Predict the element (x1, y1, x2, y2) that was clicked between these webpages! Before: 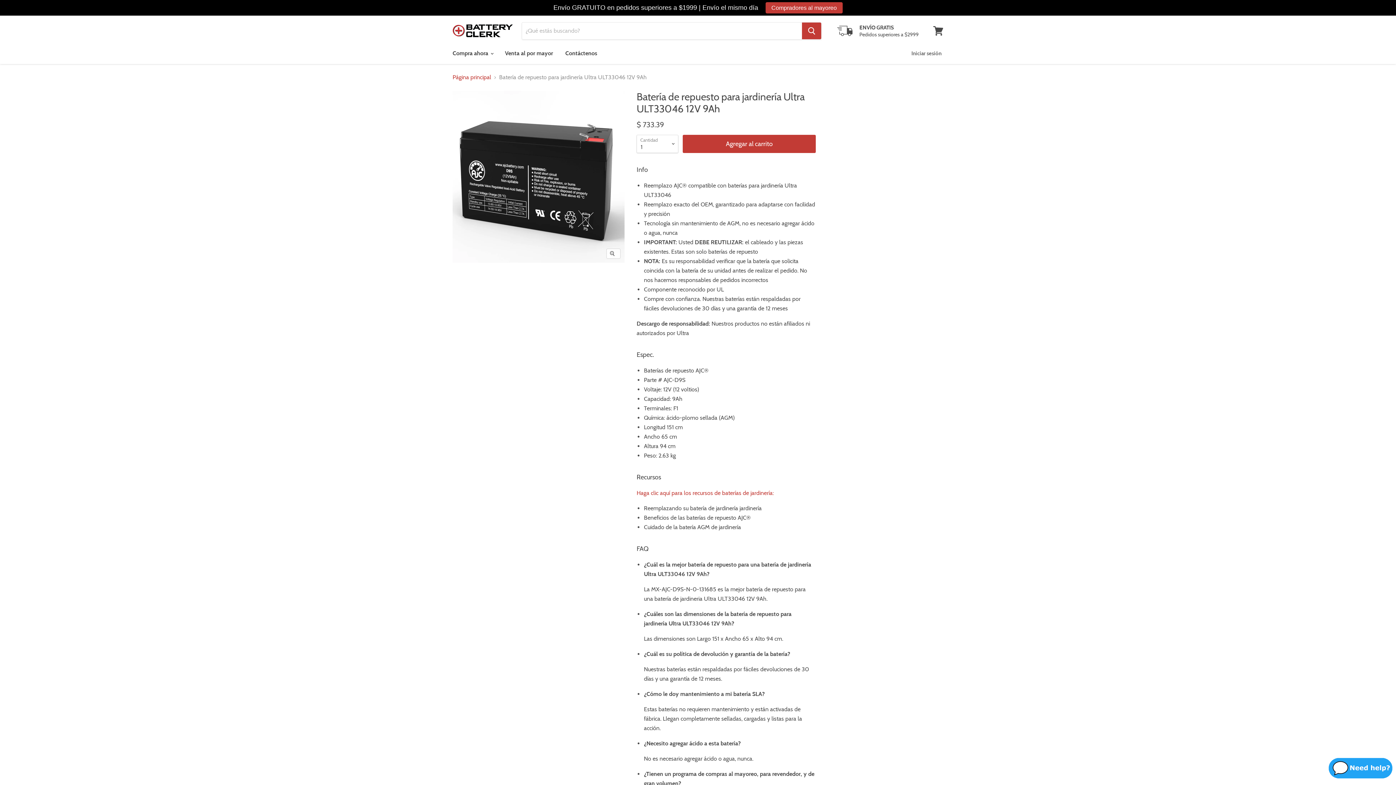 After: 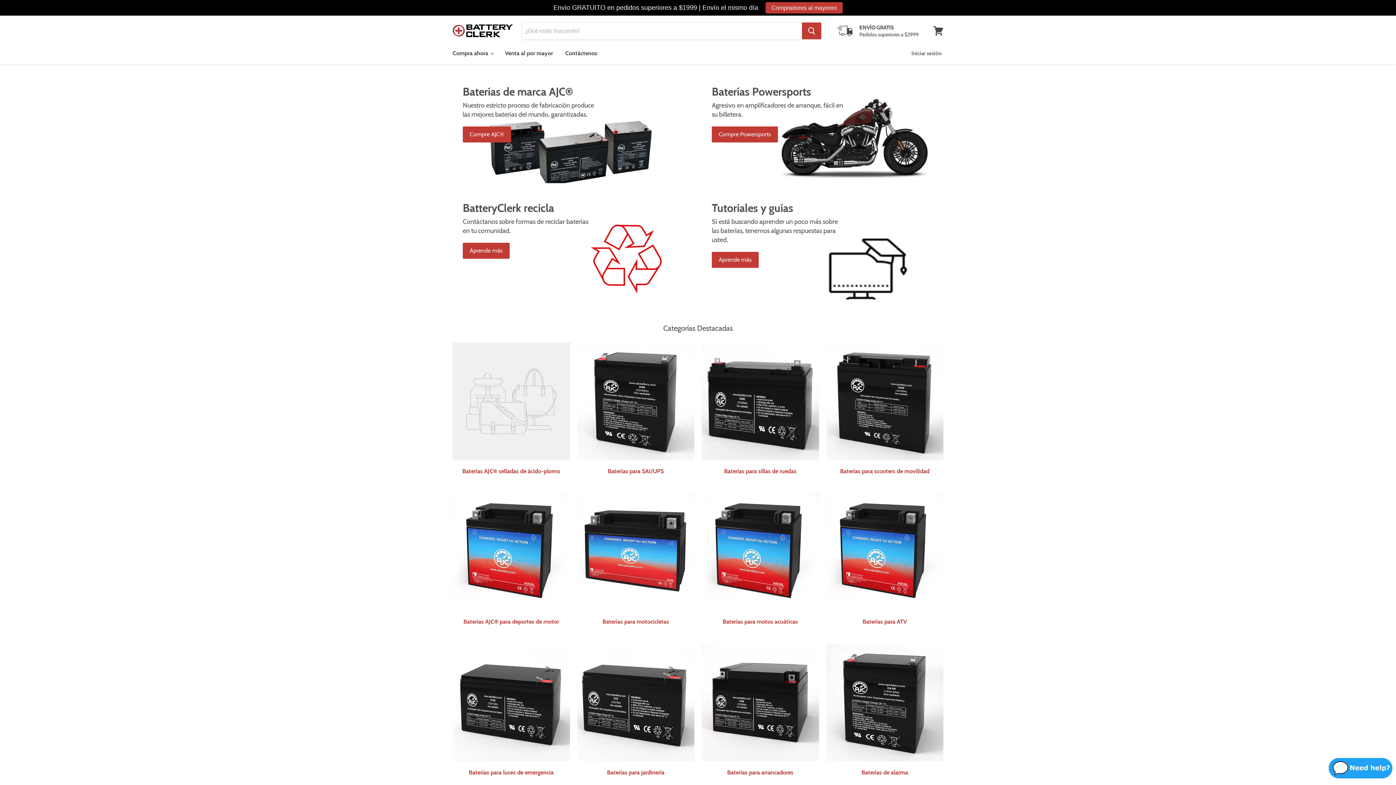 Action: bbox: (452, 23, 513, 37)